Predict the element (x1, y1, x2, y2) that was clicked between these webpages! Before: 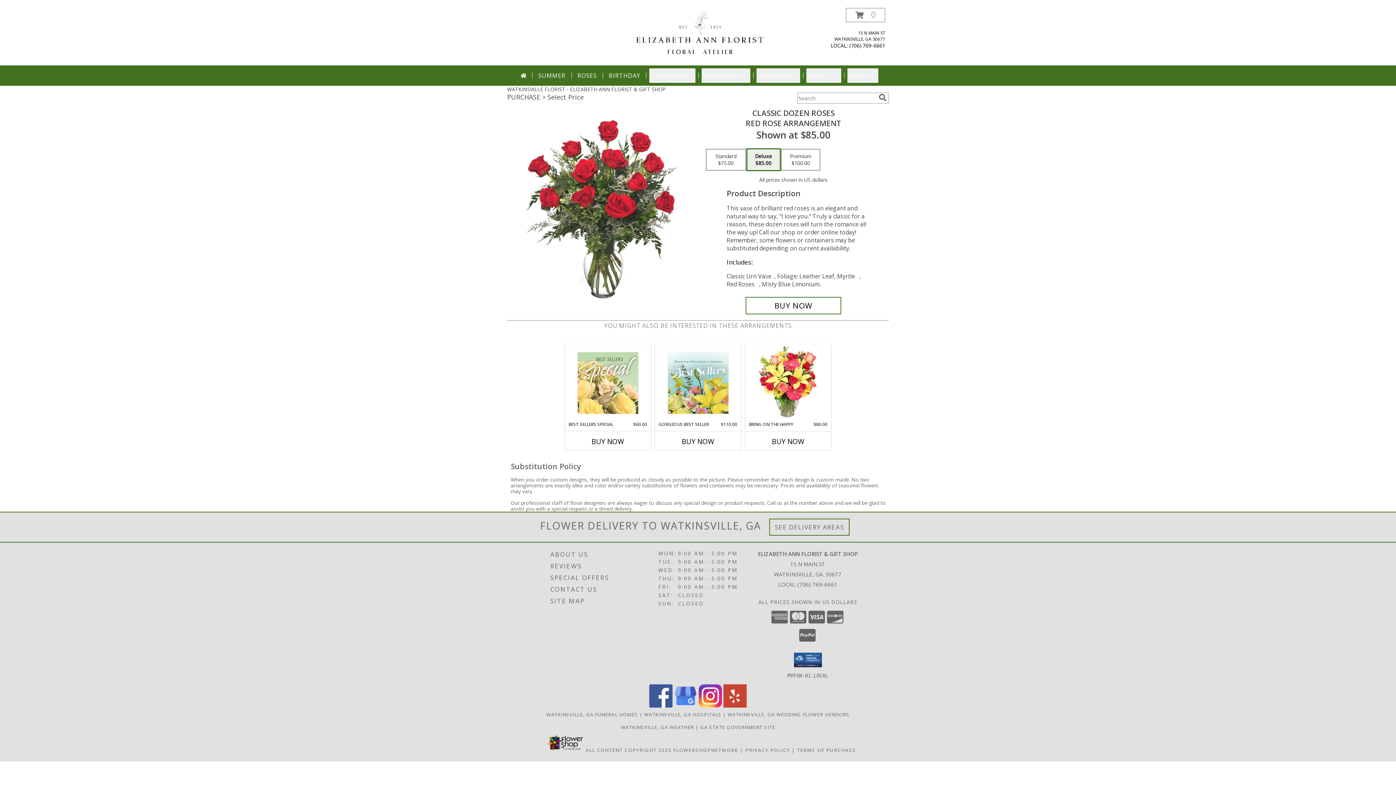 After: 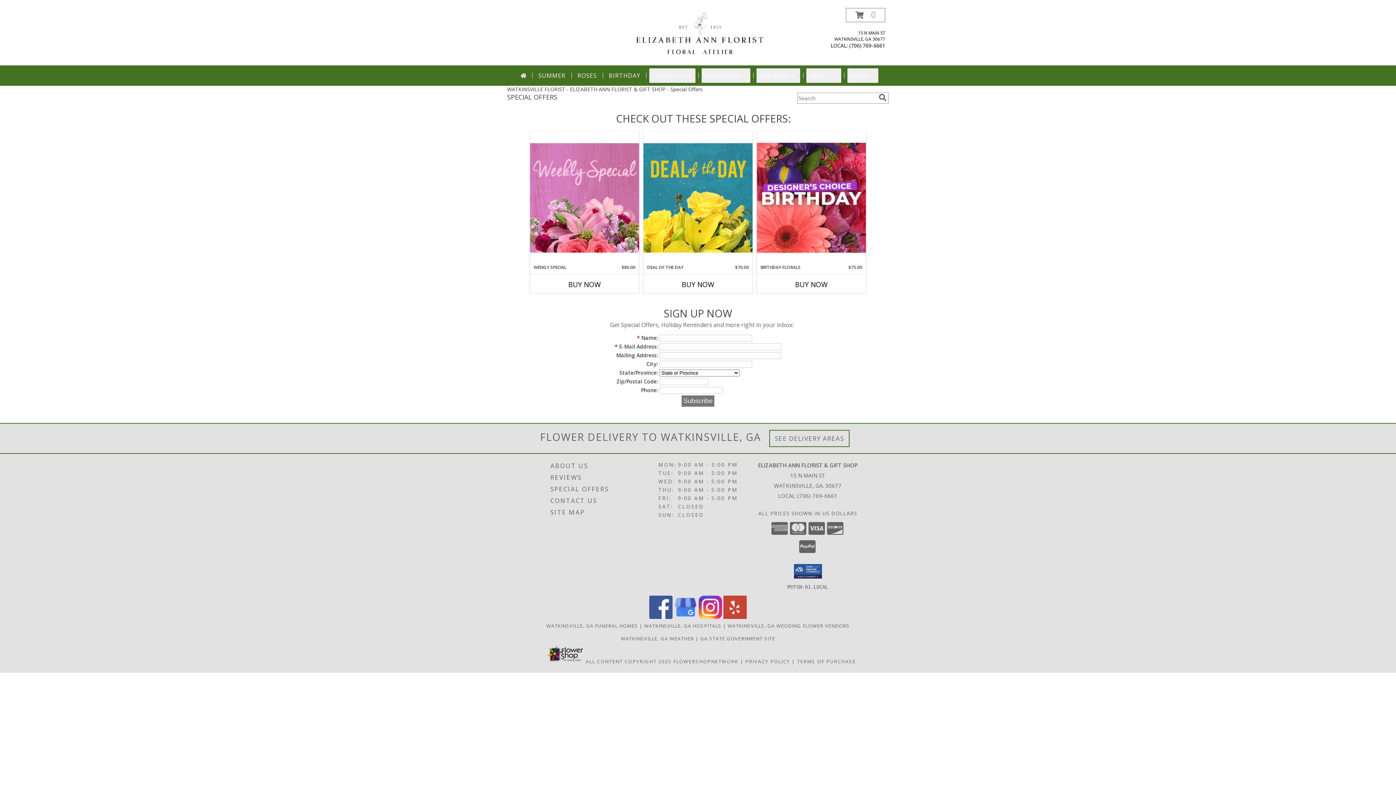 Action: label: SPECIAL OFFERS bbox: (550, 572, 656, 583)